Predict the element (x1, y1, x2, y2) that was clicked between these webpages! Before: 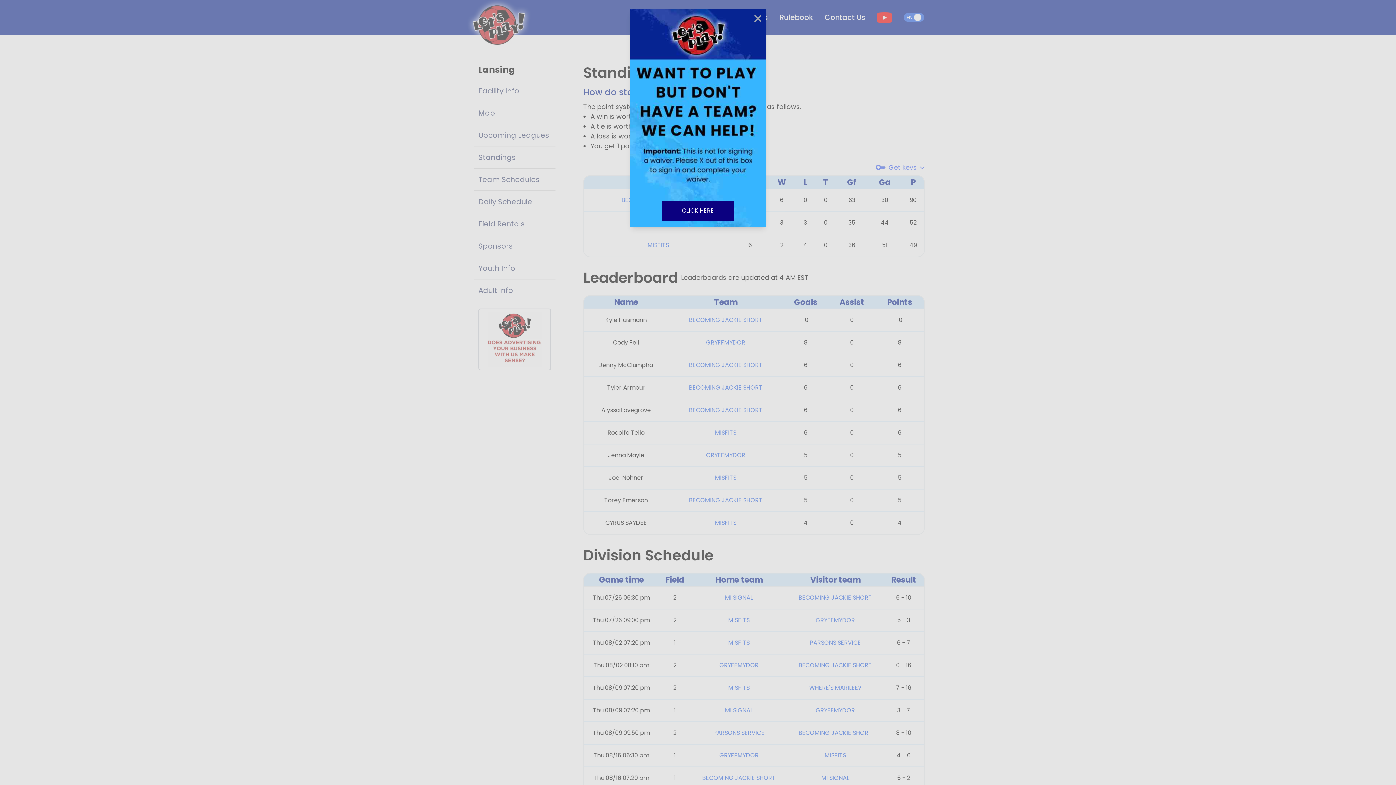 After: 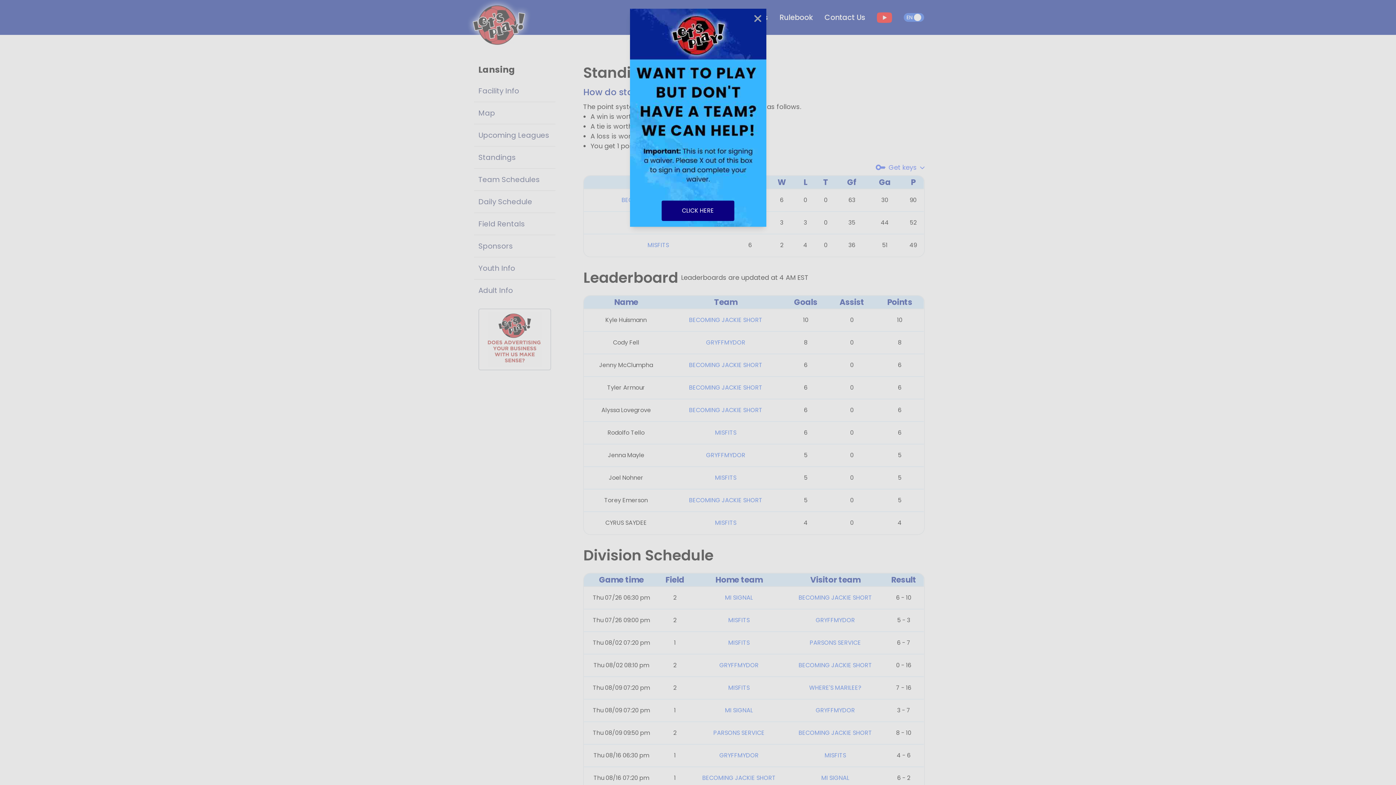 Action: bbox: (661, 200, 734, 221) label: CLICK HERE